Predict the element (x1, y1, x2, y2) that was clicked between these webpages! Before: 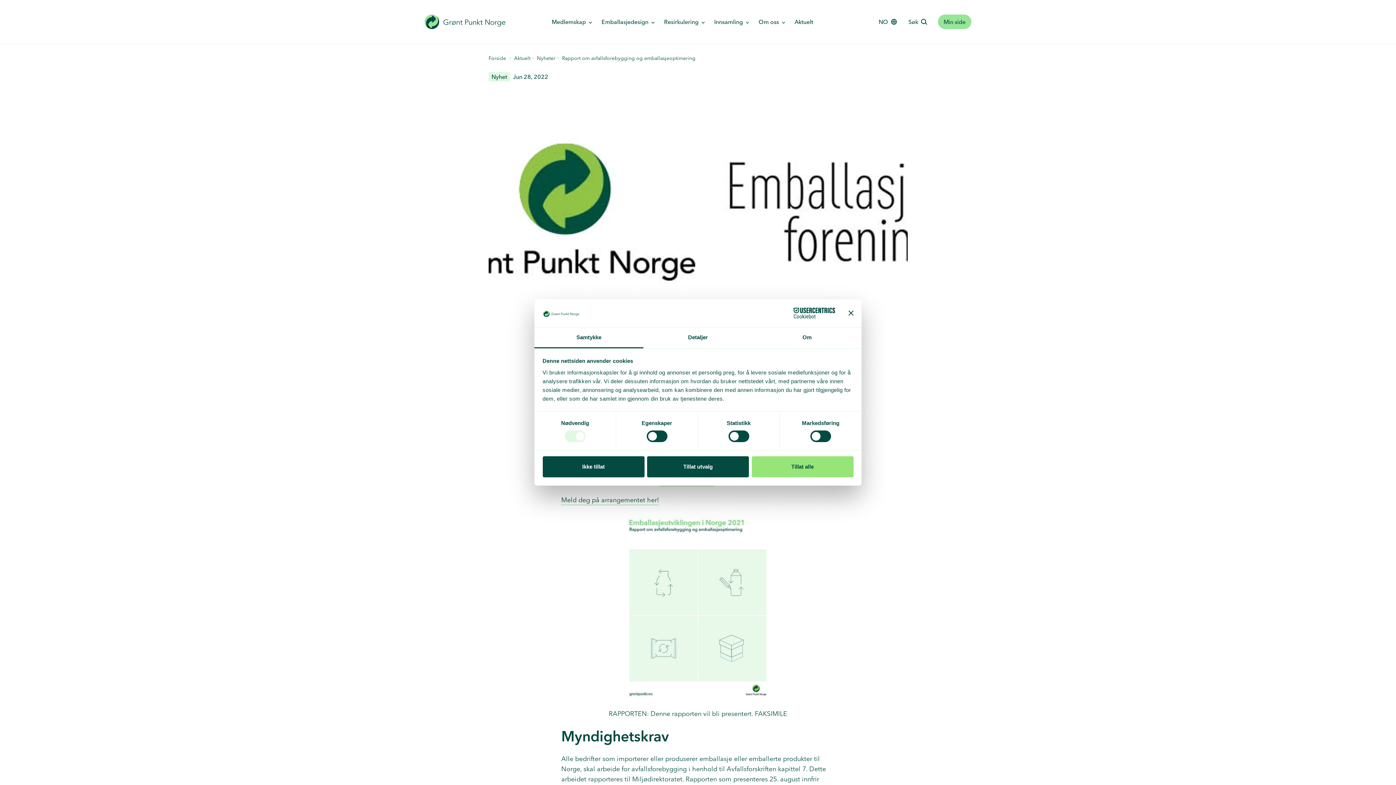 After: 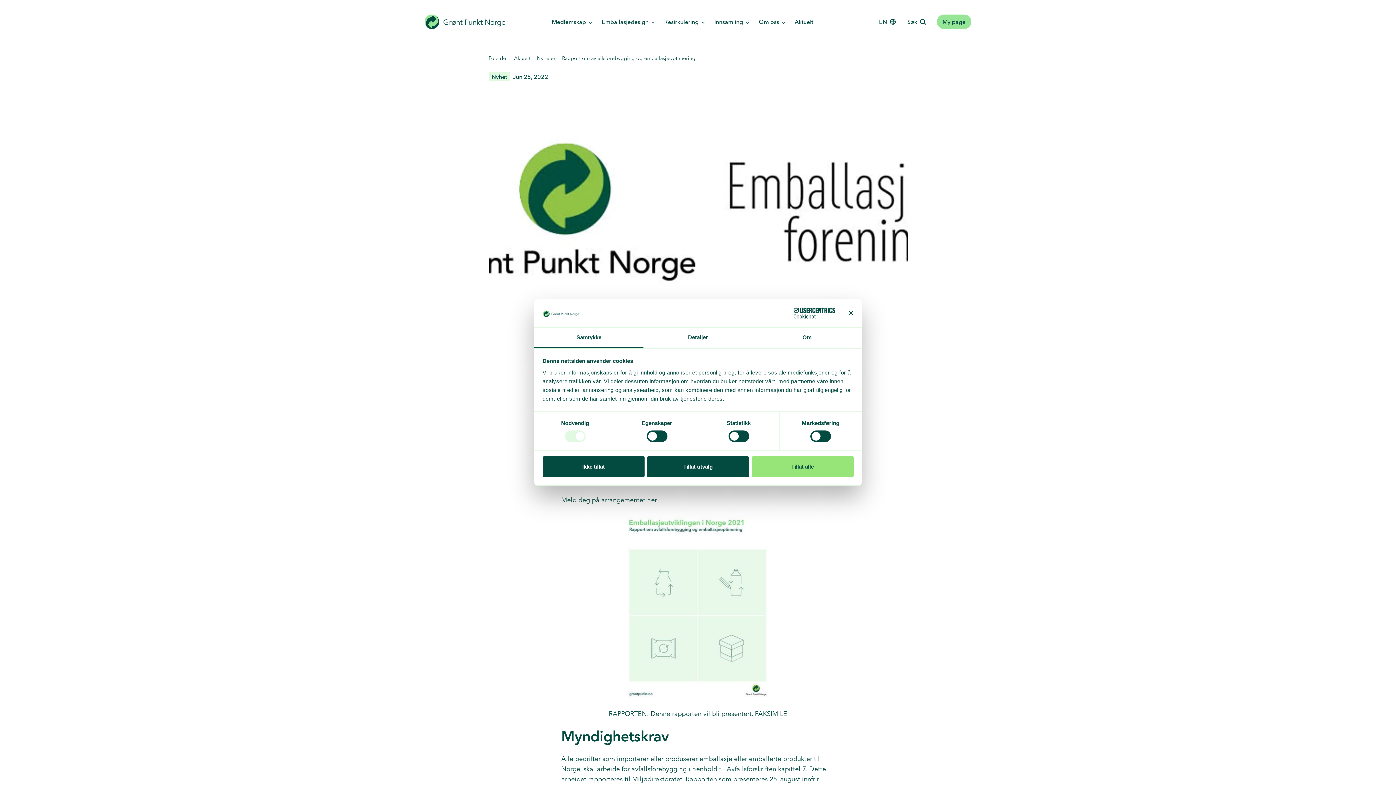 Action: label: NO bbox: (875, 14, 897, 29)